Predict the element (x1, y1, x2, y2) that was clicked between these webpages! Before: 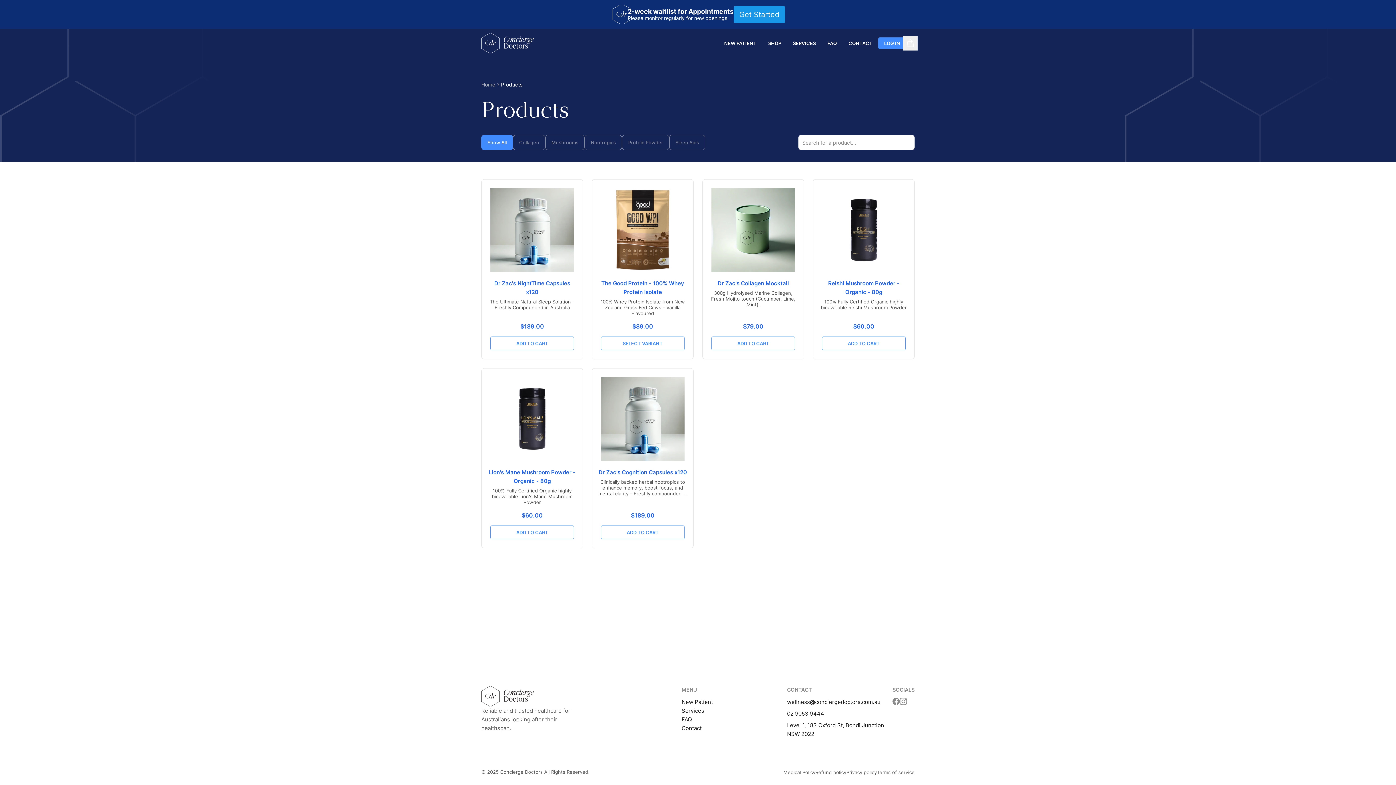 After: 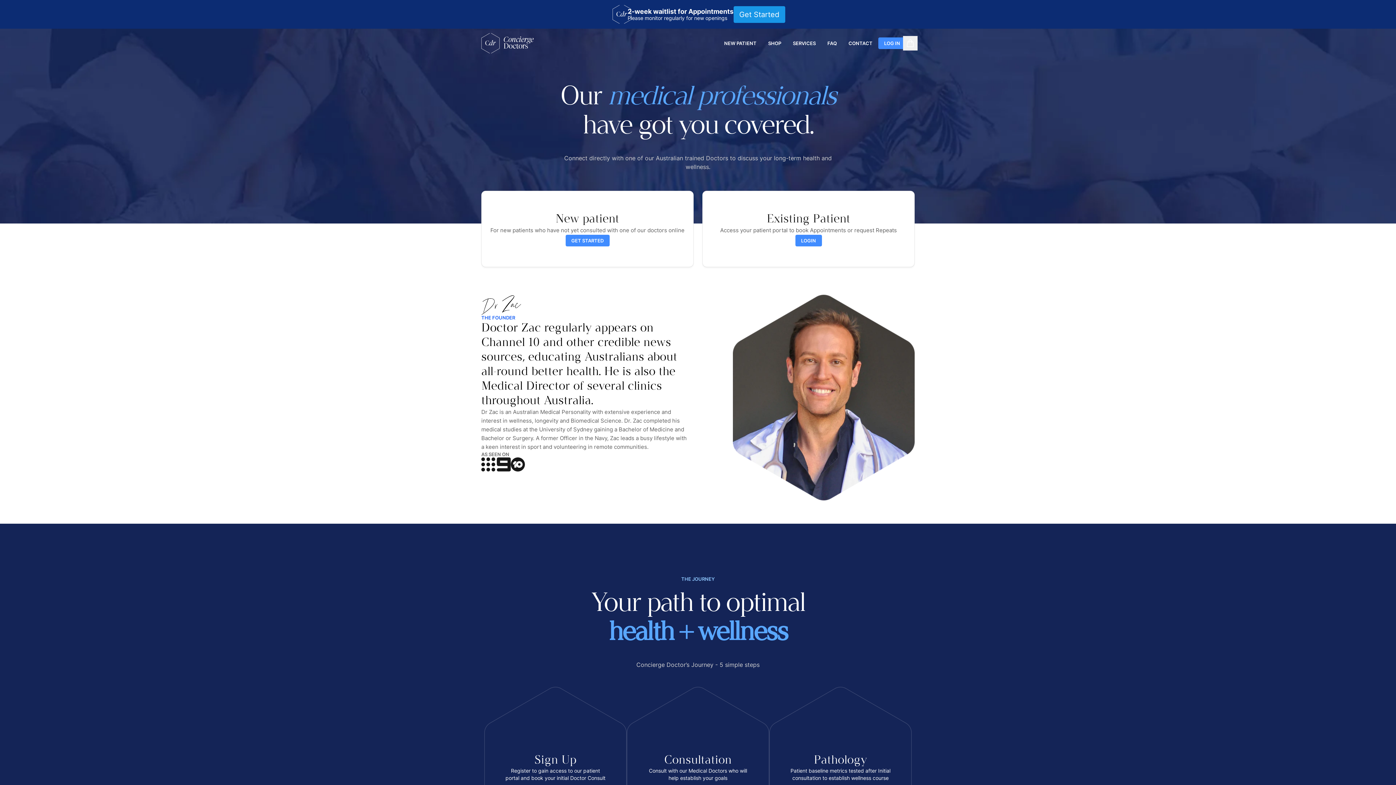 Action: label: concierge doctors homepage bbox: (481, 686, 586, 706)